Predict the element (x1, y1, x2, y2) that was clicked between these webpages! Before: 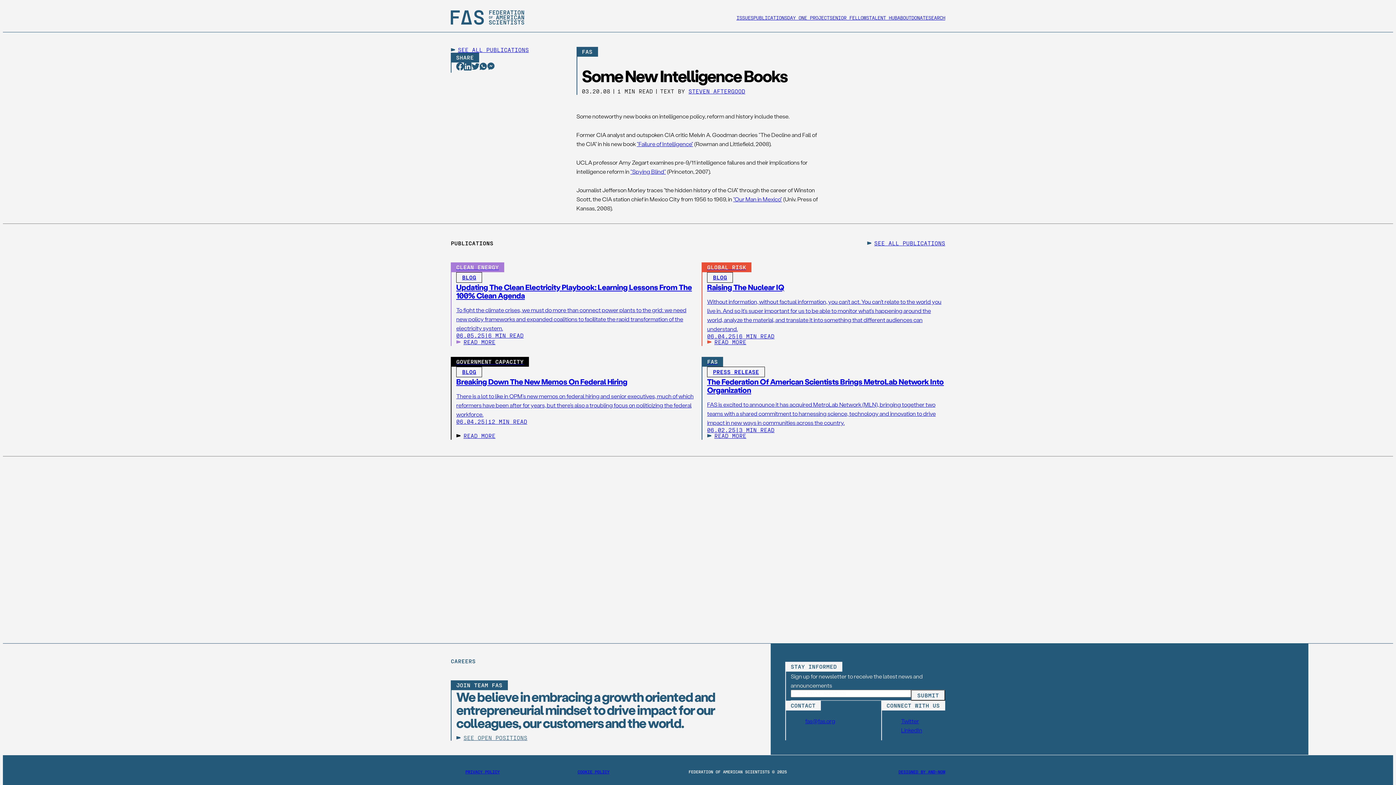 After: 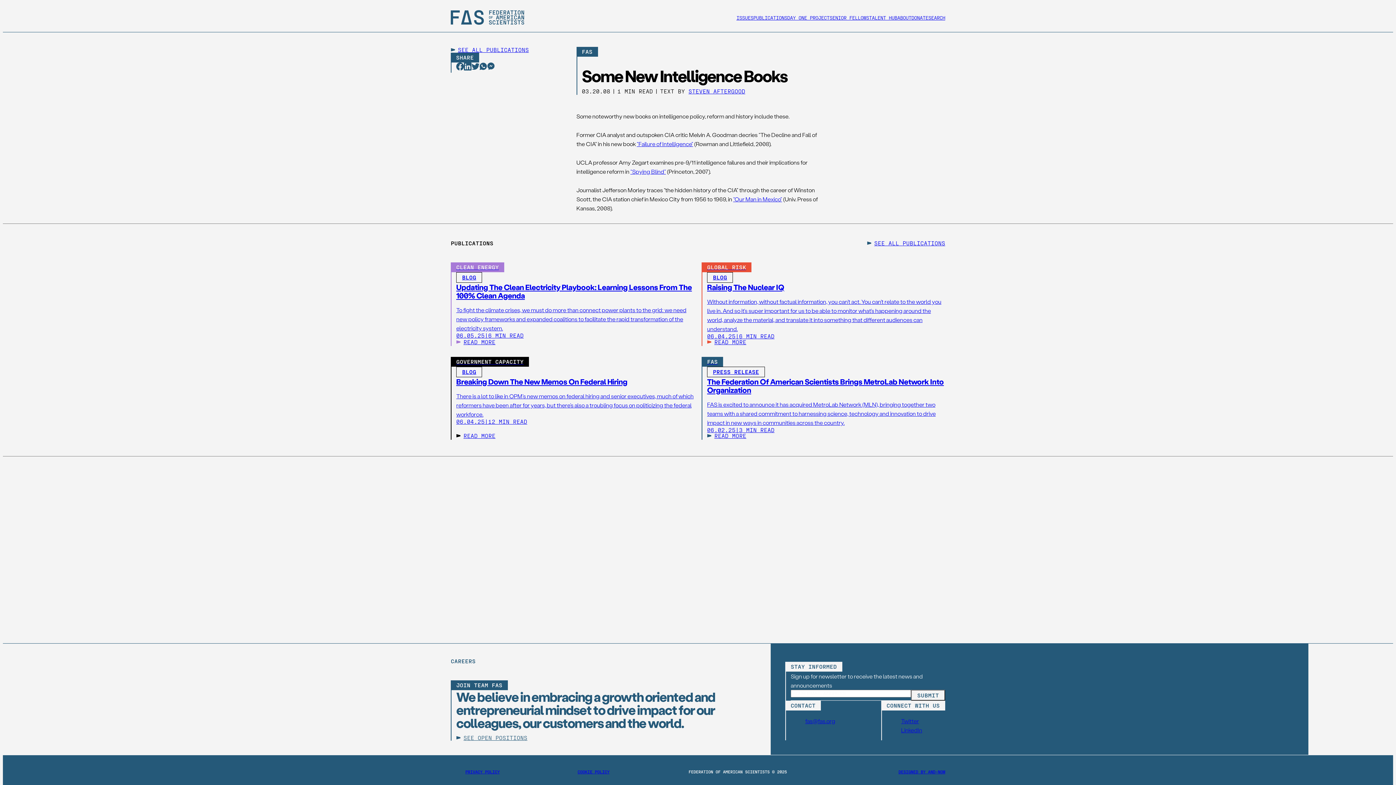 Action: bbox: (456, 62, 463, 72)